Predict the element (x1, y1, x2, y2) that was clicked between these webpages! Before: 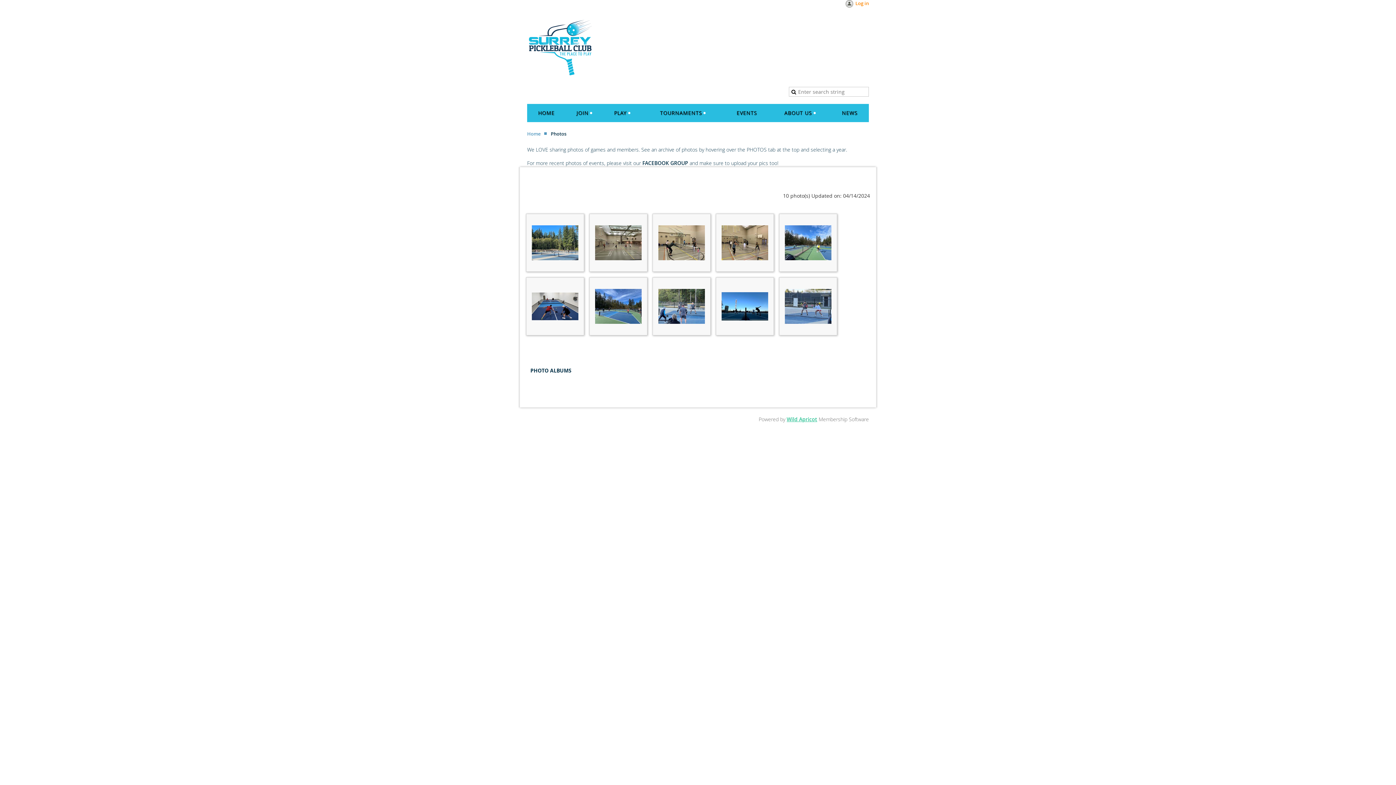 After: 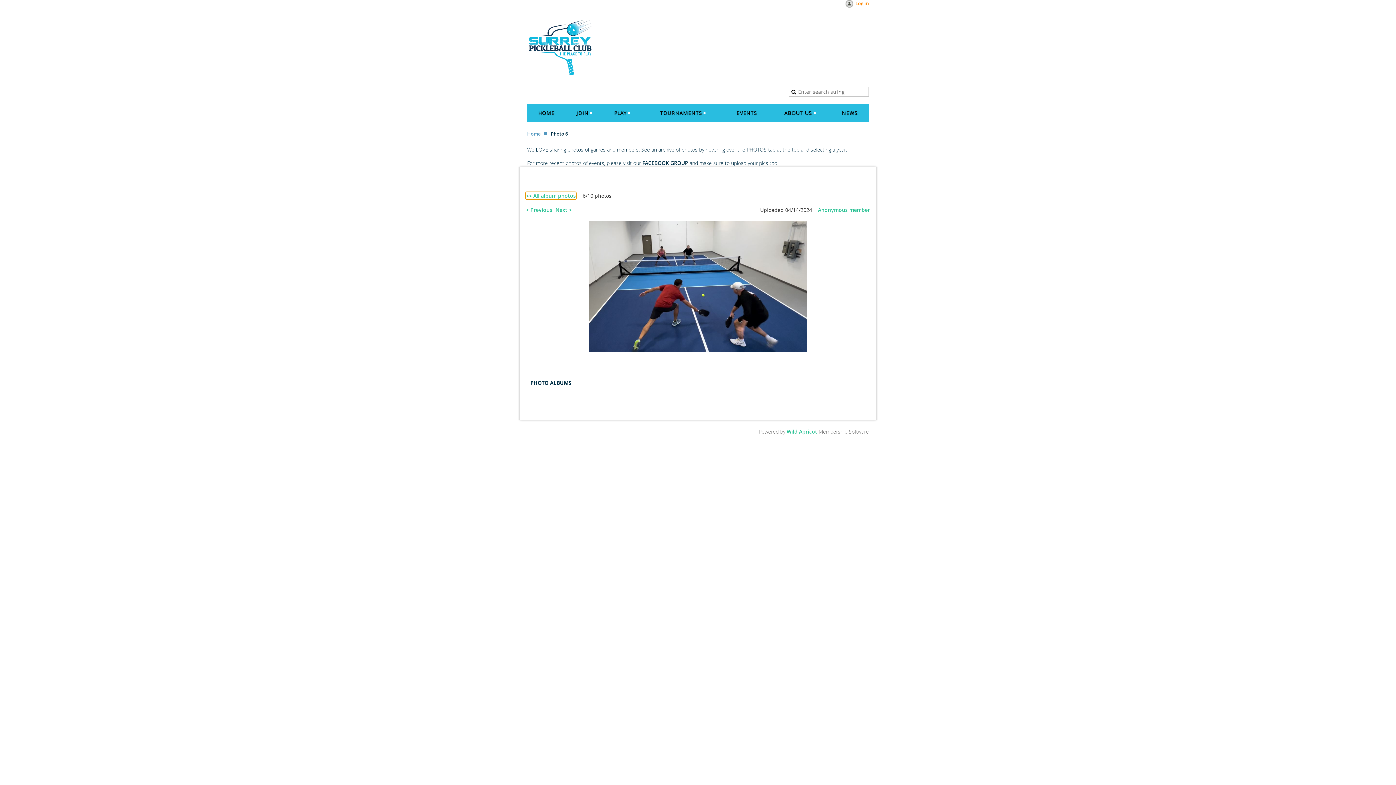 Action: bbox: (532, 283, 578, 329)